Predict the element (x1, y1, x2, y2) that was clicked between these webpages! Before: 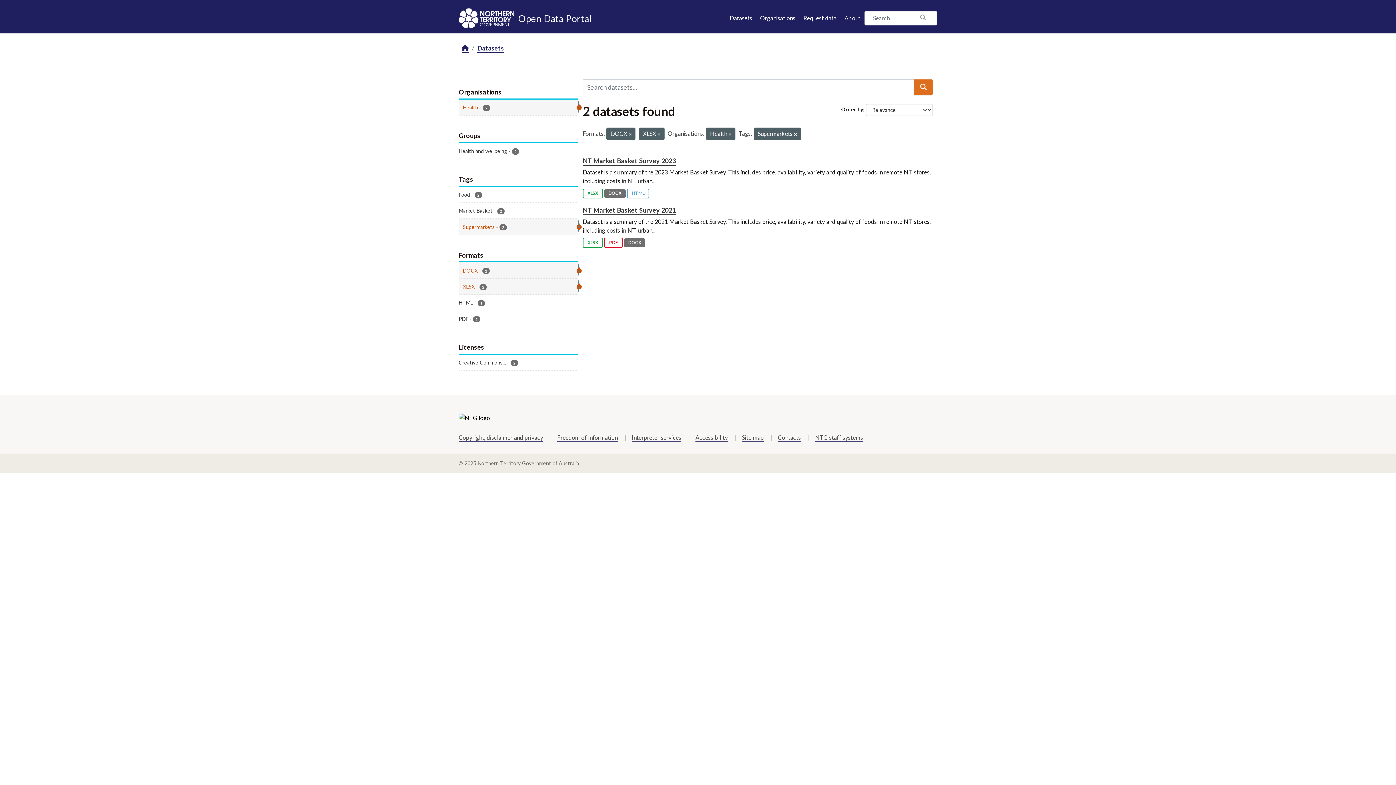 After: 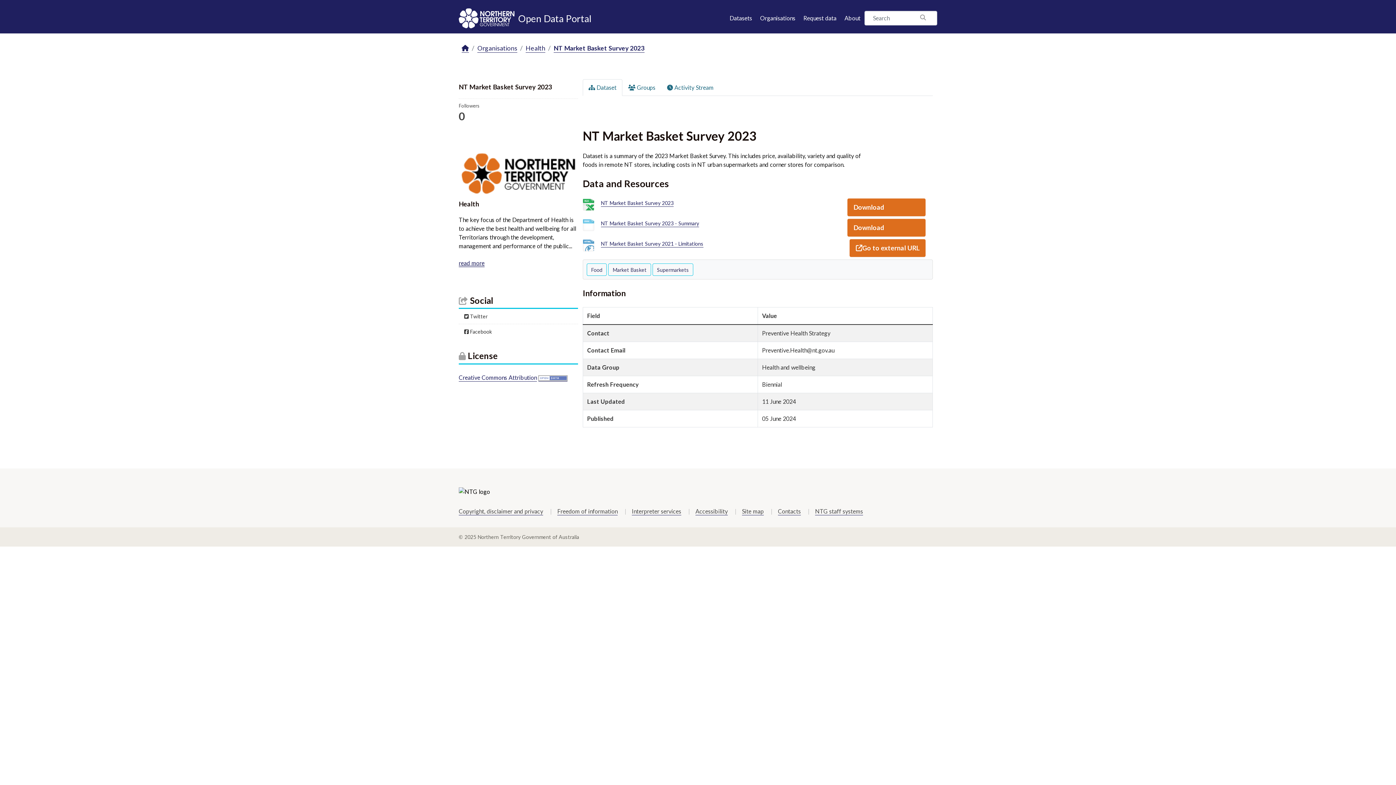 Action: bbox: (604, 189, 625, 198) label: DOCX